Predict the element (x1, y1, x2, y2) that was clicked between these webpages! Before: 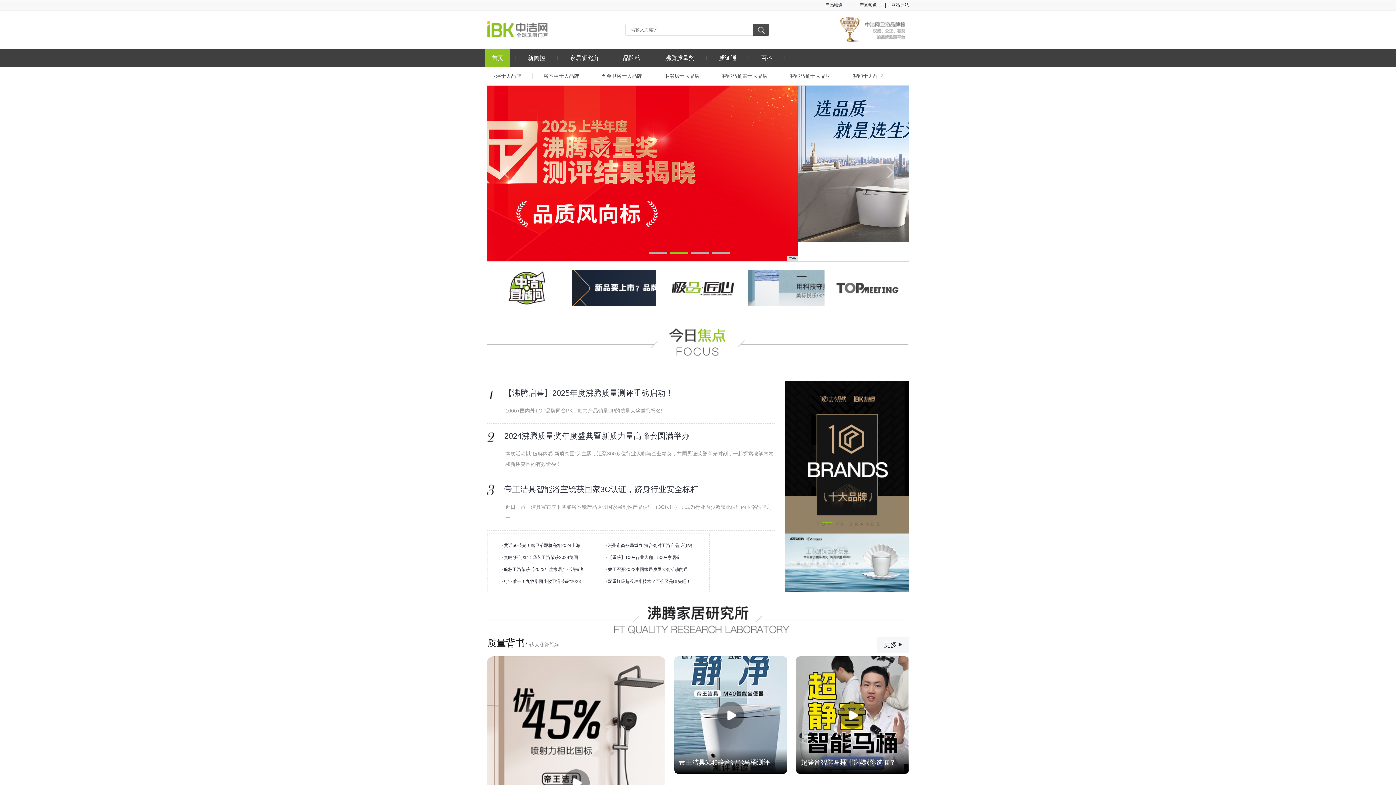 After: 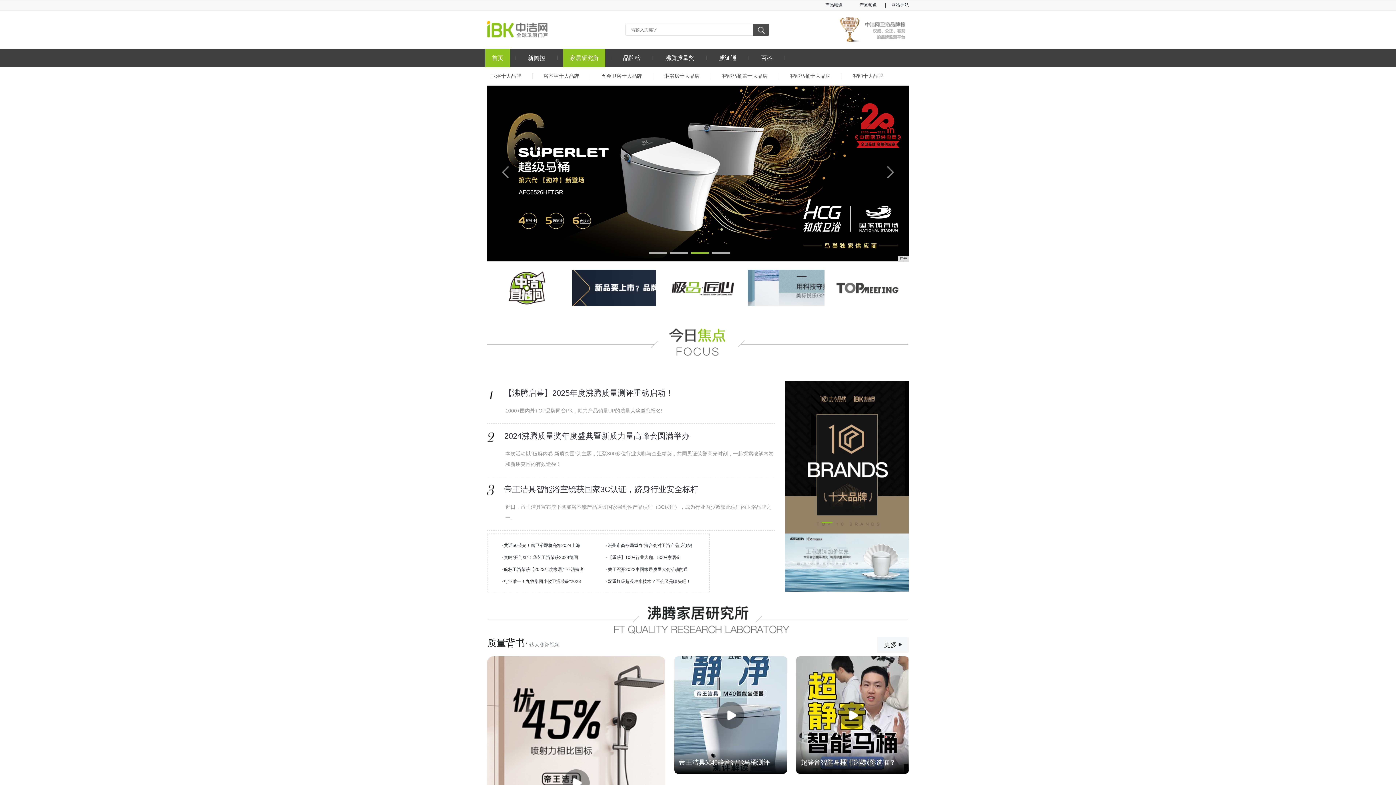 Action: bbox: (563, 54, 605, 61) label: 家居研究所